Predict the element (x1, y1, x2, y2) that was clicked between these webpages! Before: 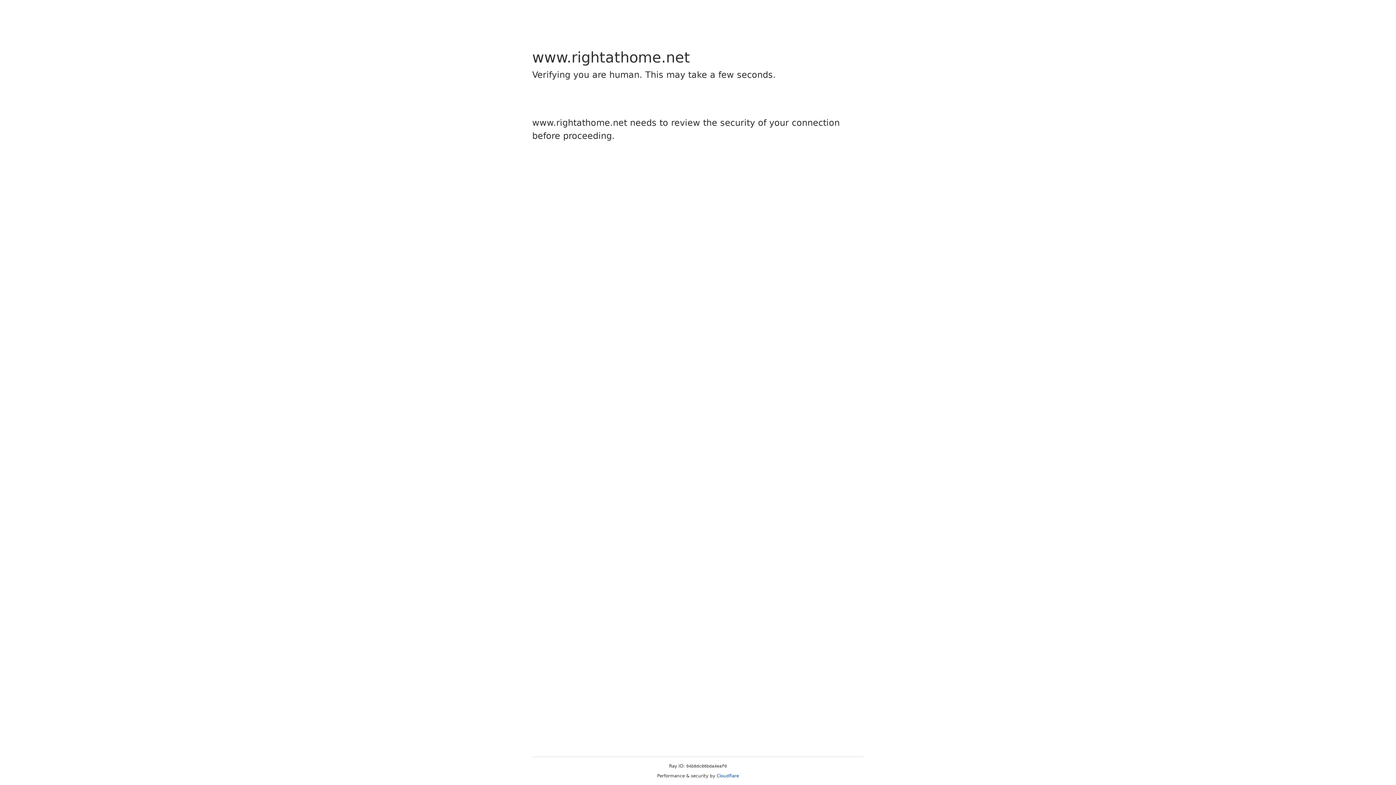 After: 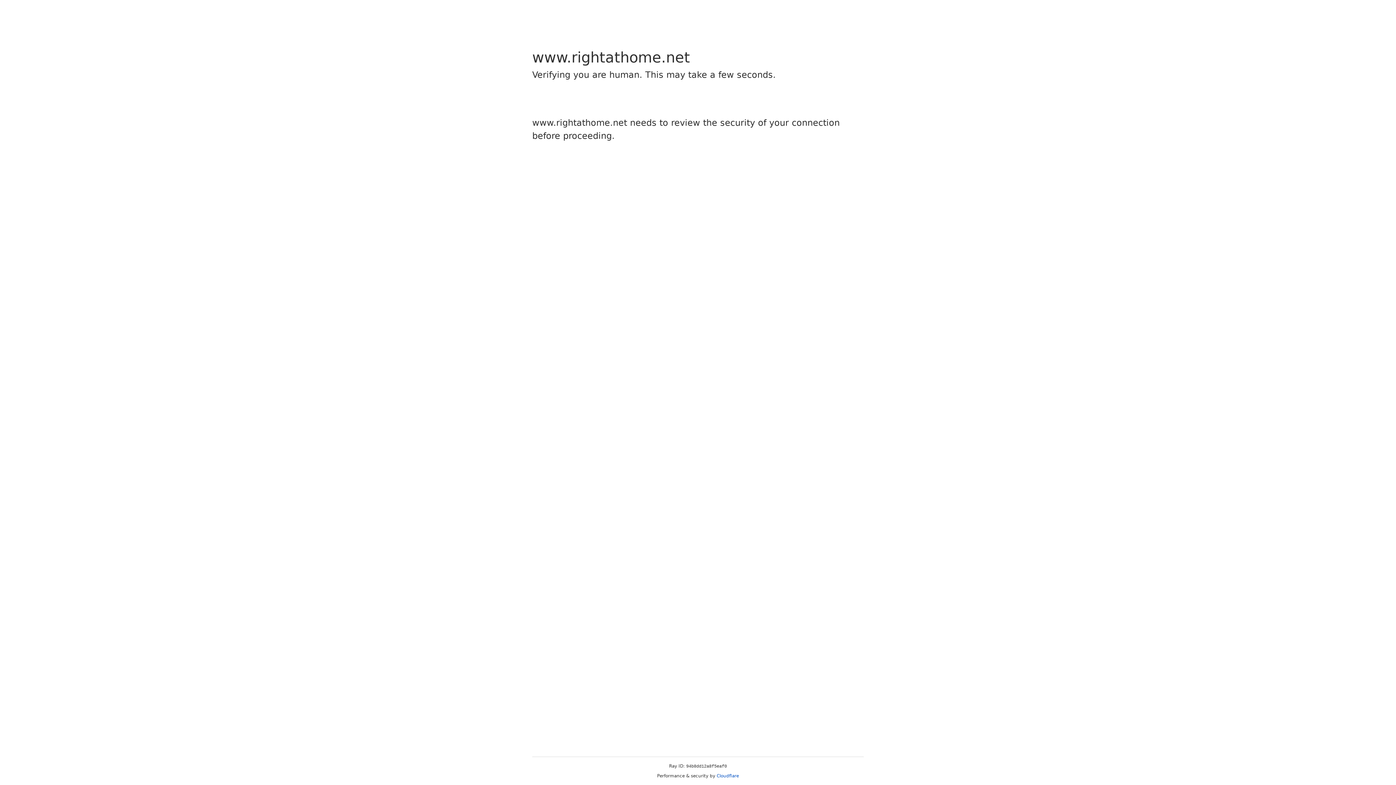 Action: bbox: (716, 773, 739, 778) label: Cloudflare